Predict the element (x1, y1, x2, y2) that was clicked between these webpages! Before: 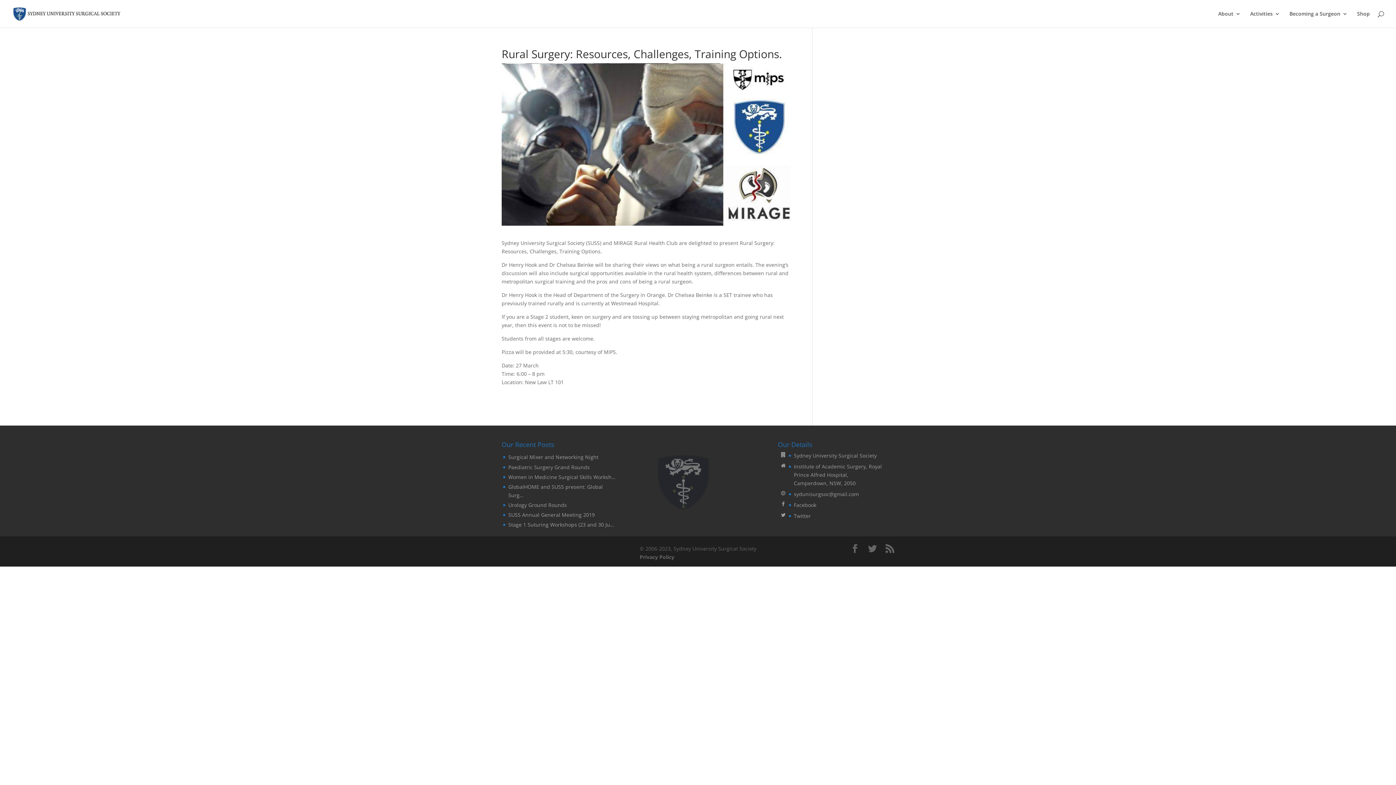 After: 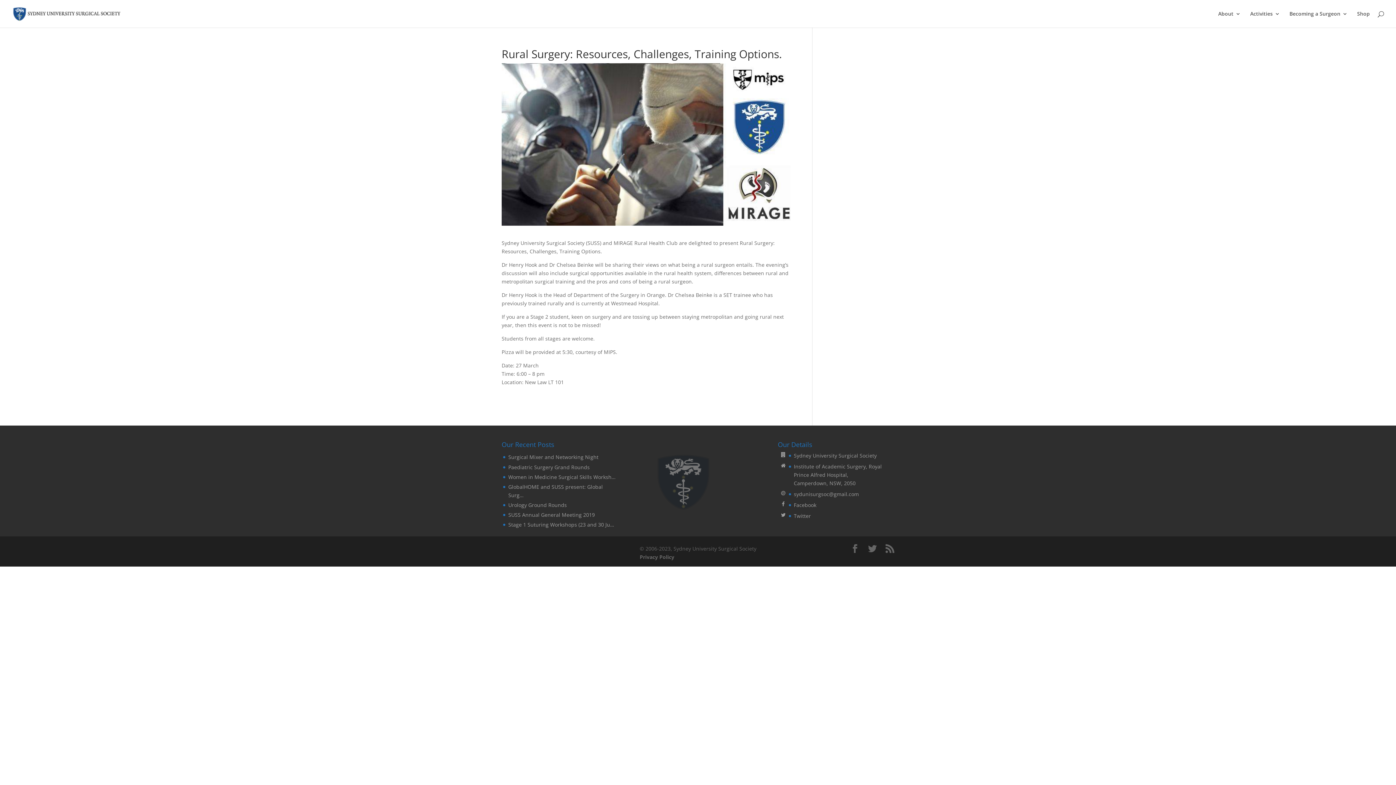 Action: label: sydunisurgsoc@gmail.com bbox: (794, 490, 859, 497)